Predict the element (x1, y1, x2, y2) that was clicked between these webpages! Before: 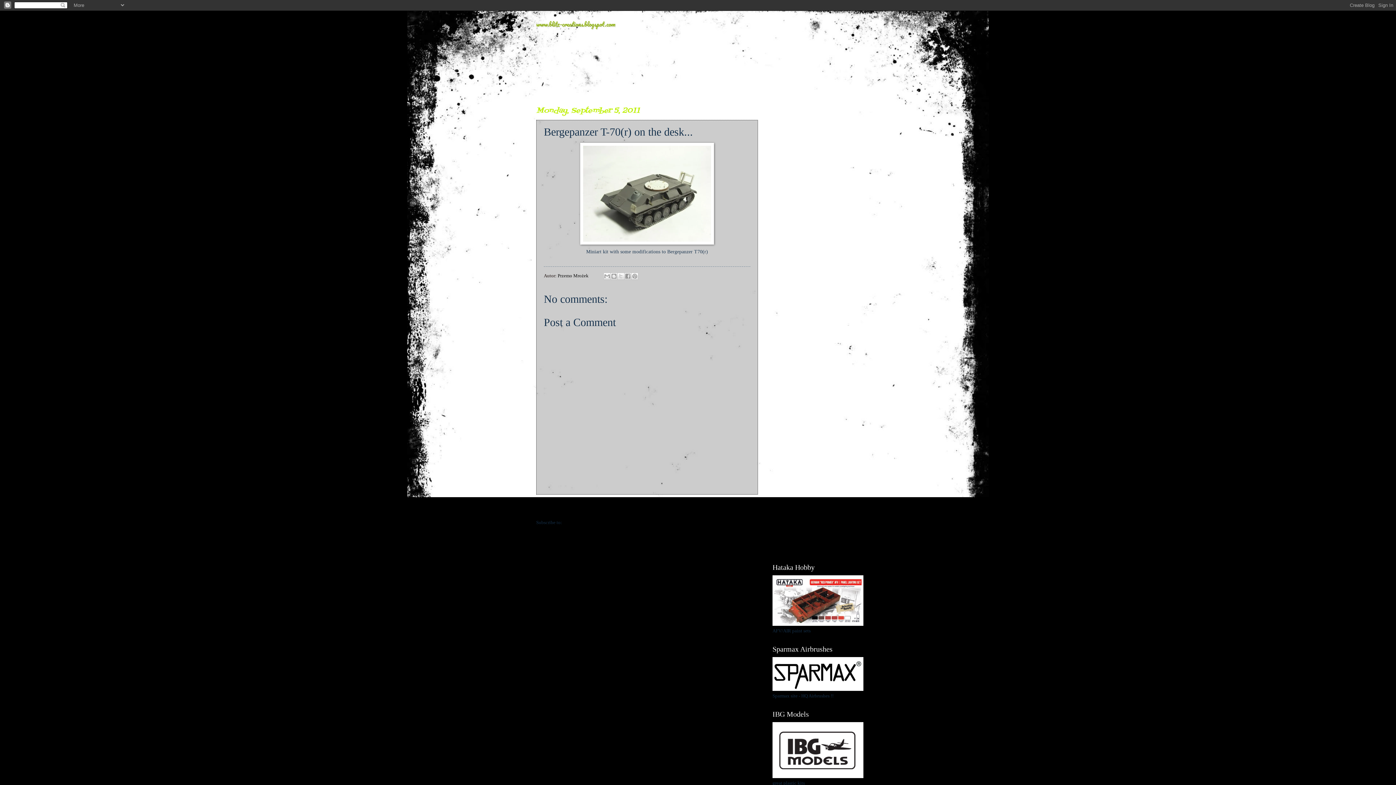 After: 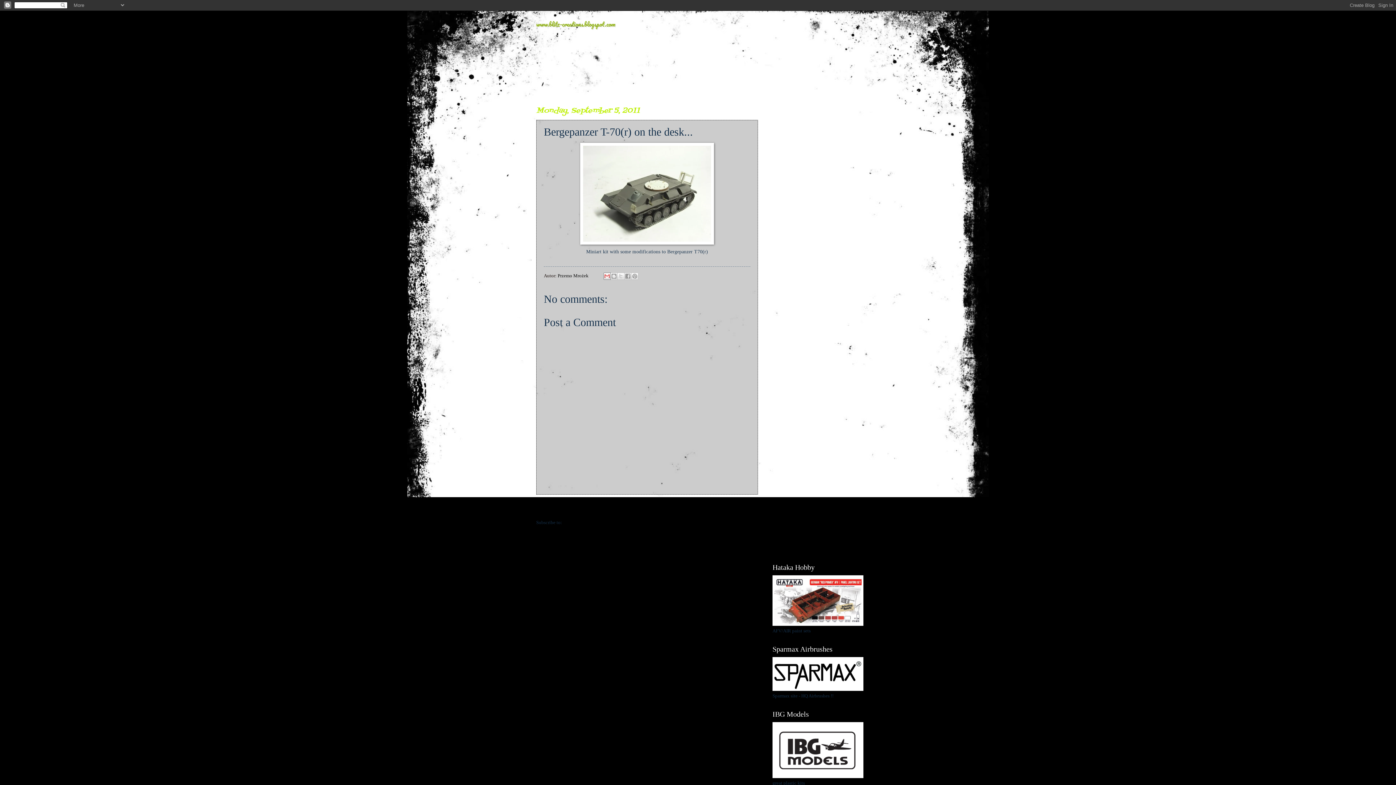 Action: label: Email This bbox: (603, 272, 610, 280)